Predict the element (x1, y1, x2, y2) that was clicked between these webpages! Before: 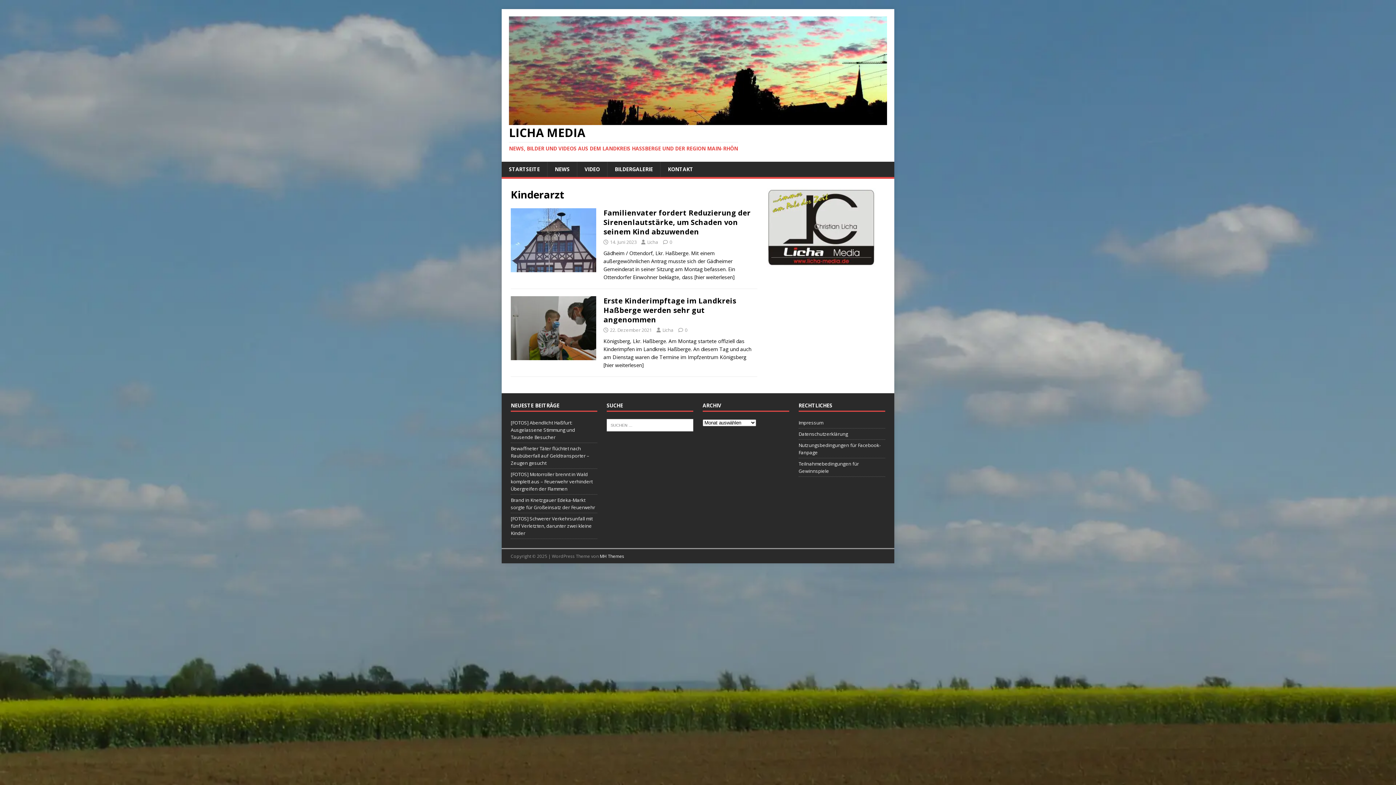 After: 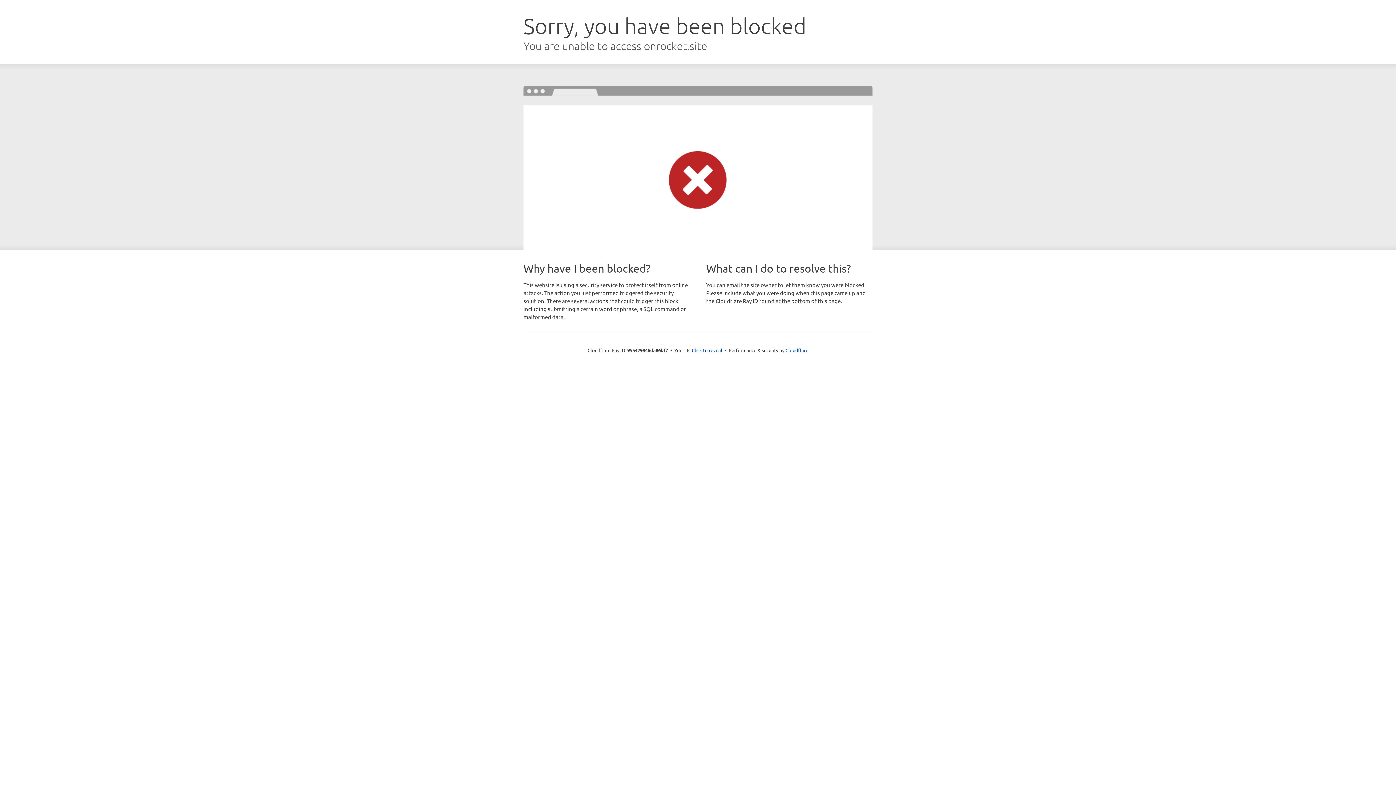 Action: bbox: (600, 553, 624, 559) label: MH Themes